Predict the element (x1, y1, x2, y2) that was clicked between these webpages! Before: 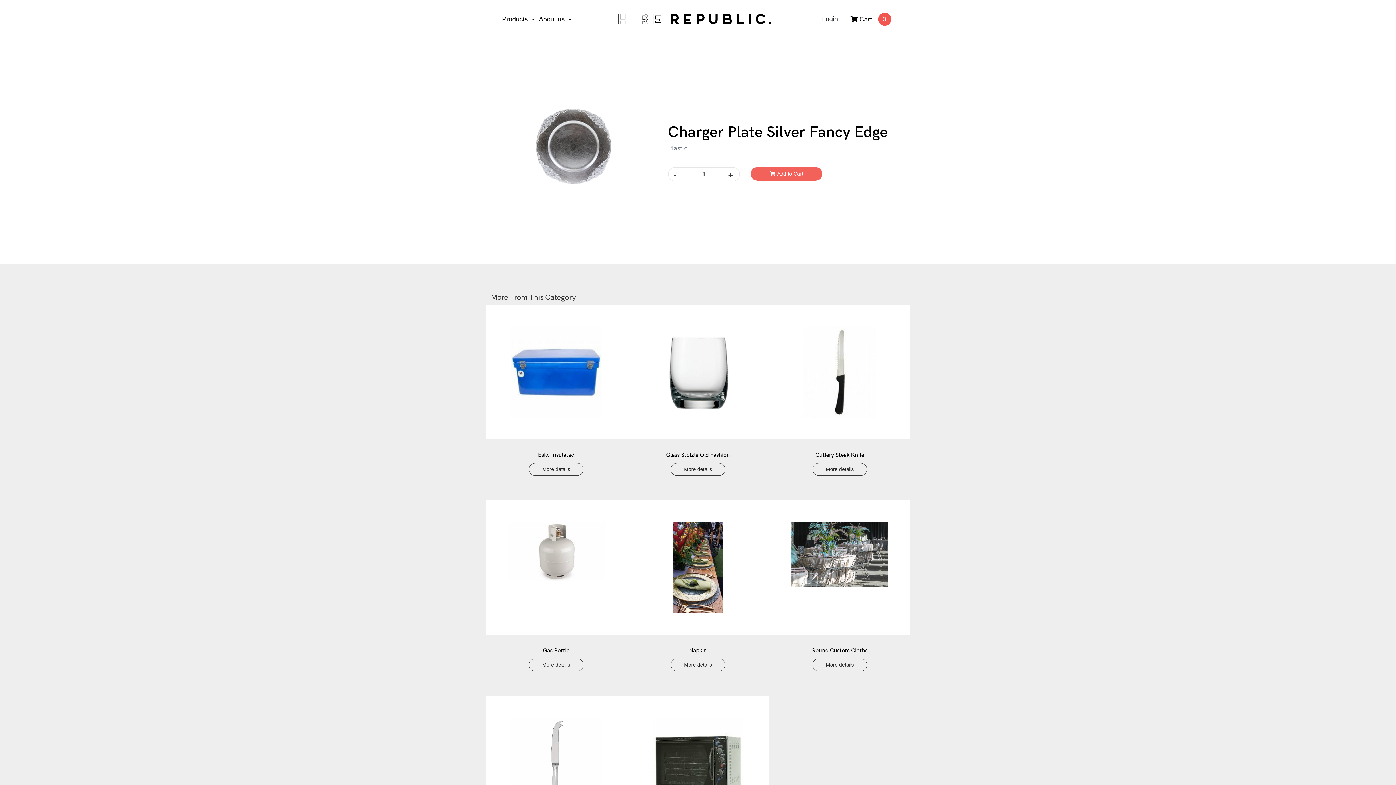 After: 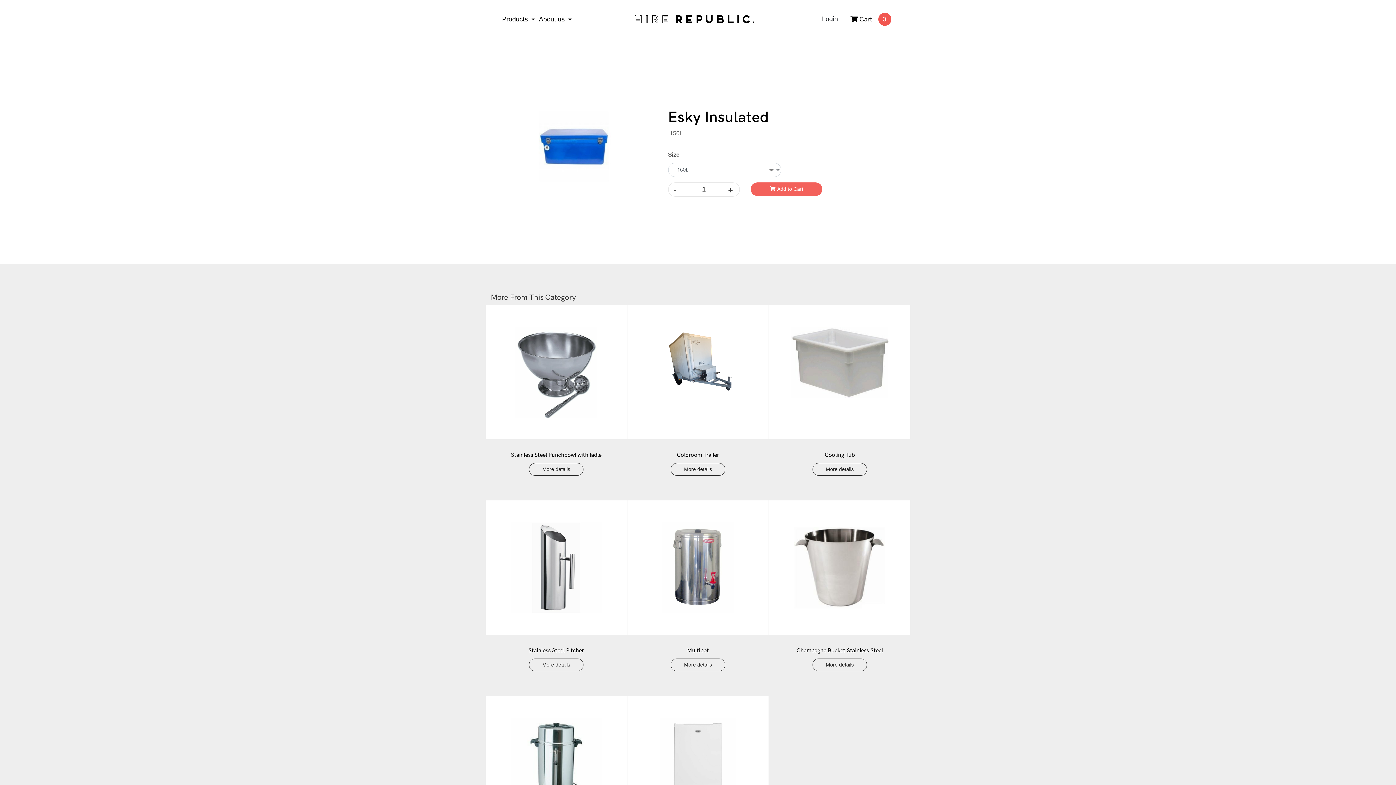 Action: bbox: (485, 304, 627, 439)